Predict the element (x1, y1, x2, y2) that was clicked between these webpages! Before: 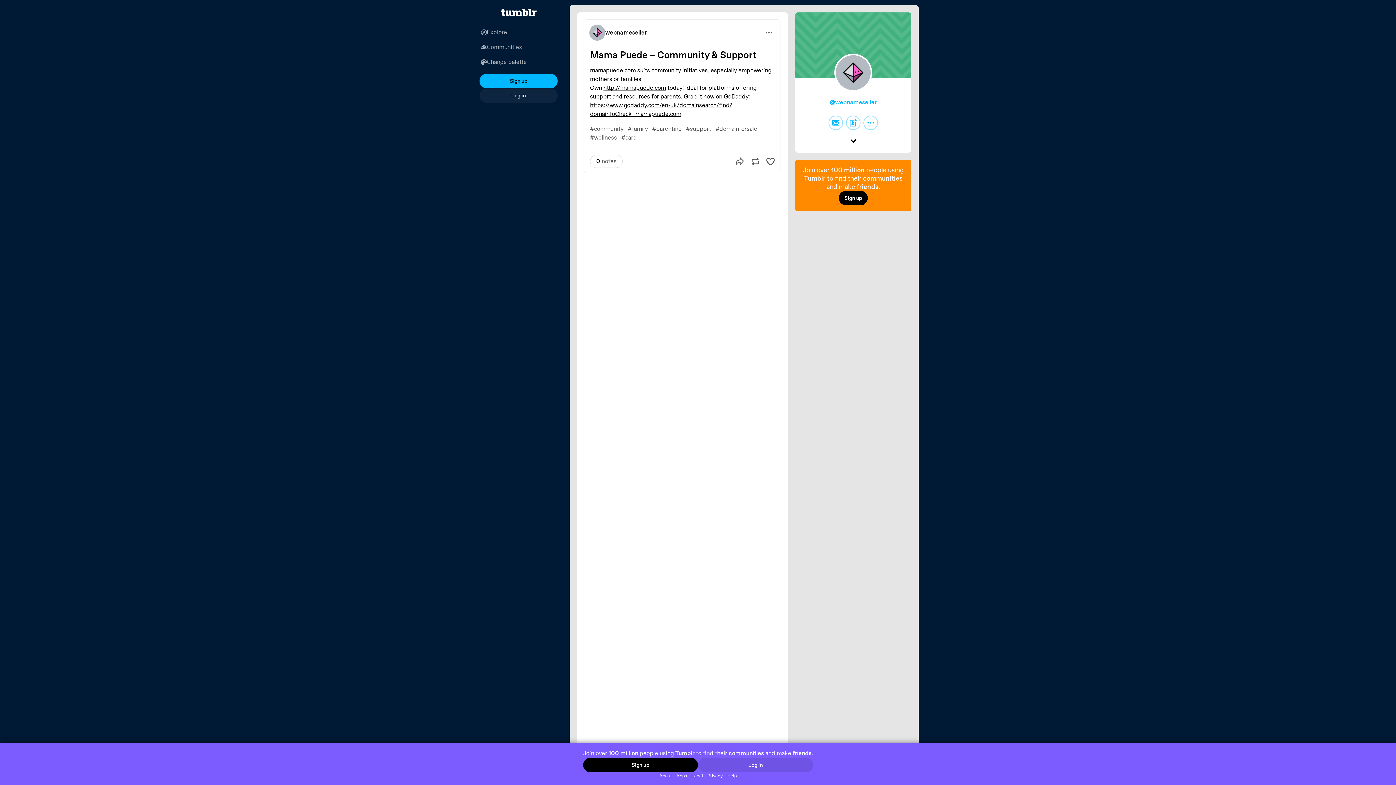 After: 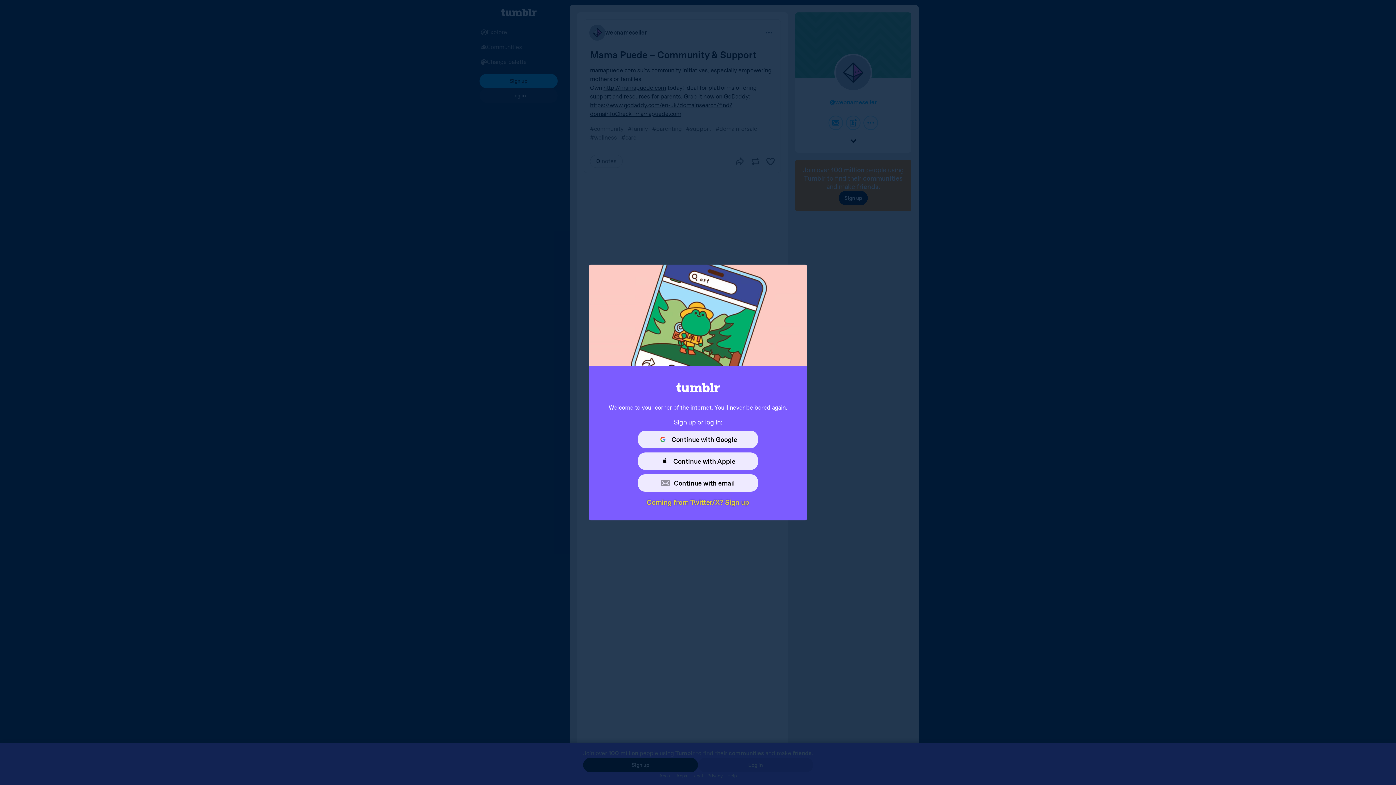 Action: label: Sign up bbox: (583, 758, 698, 772)